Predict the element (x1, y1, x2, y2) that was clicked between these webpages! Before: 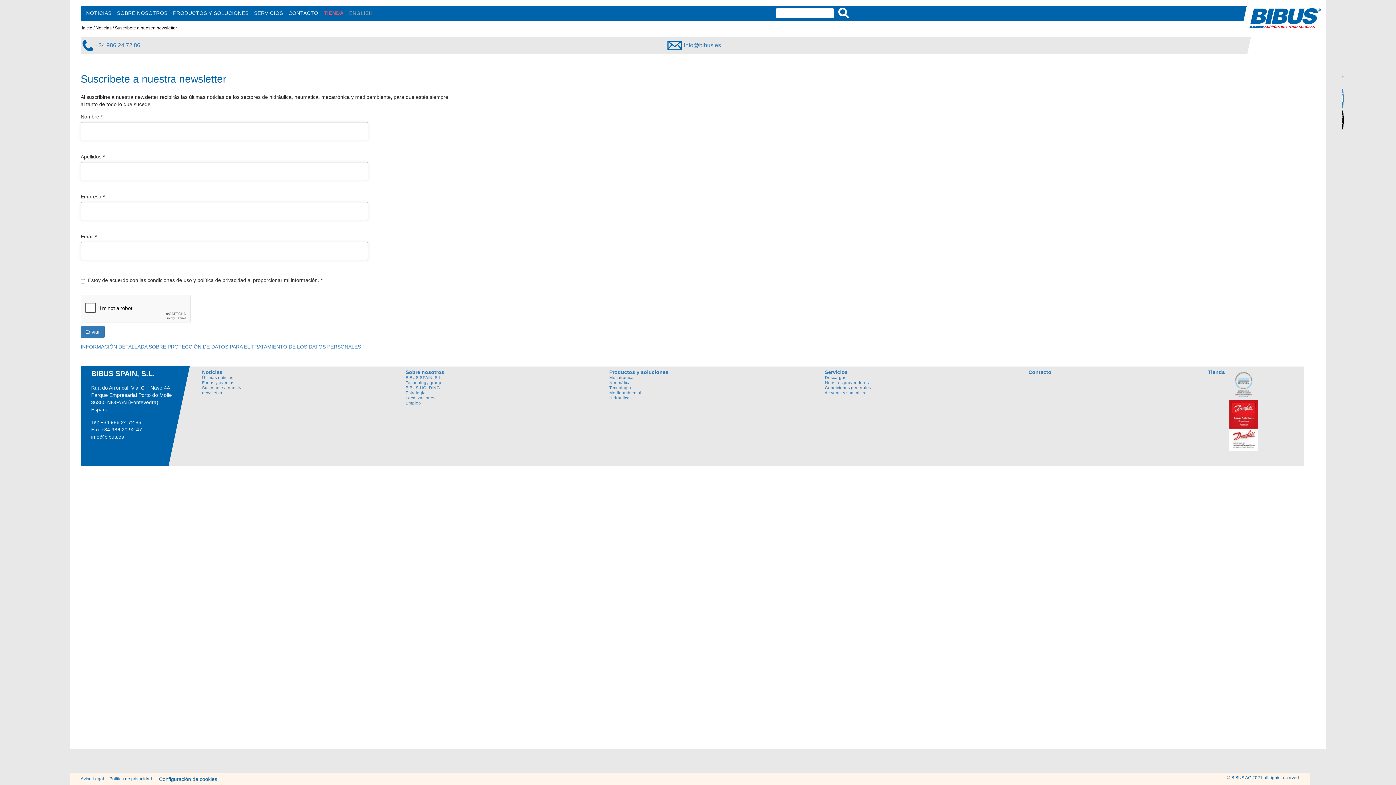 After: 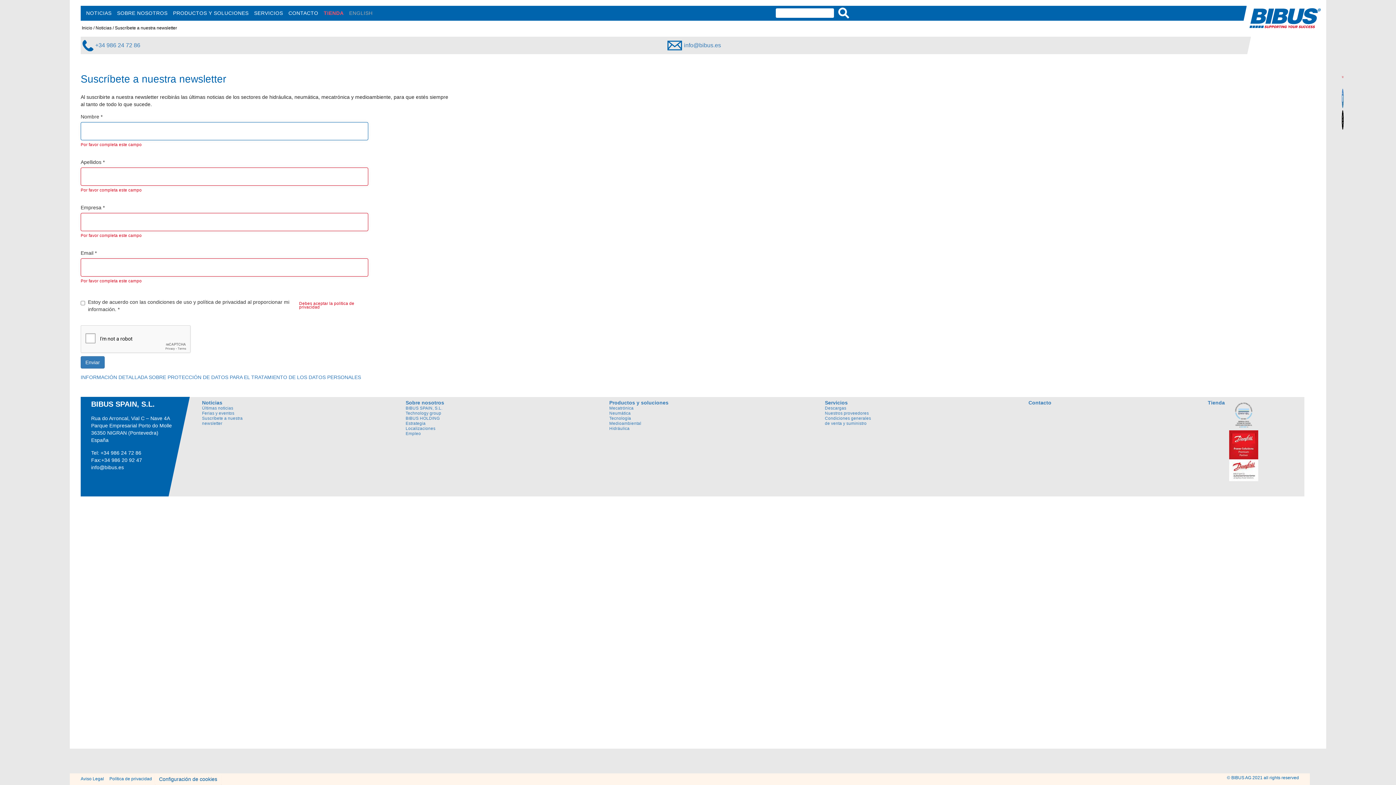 Action: label: Enviar bbox: (80, 325, 104, 338)